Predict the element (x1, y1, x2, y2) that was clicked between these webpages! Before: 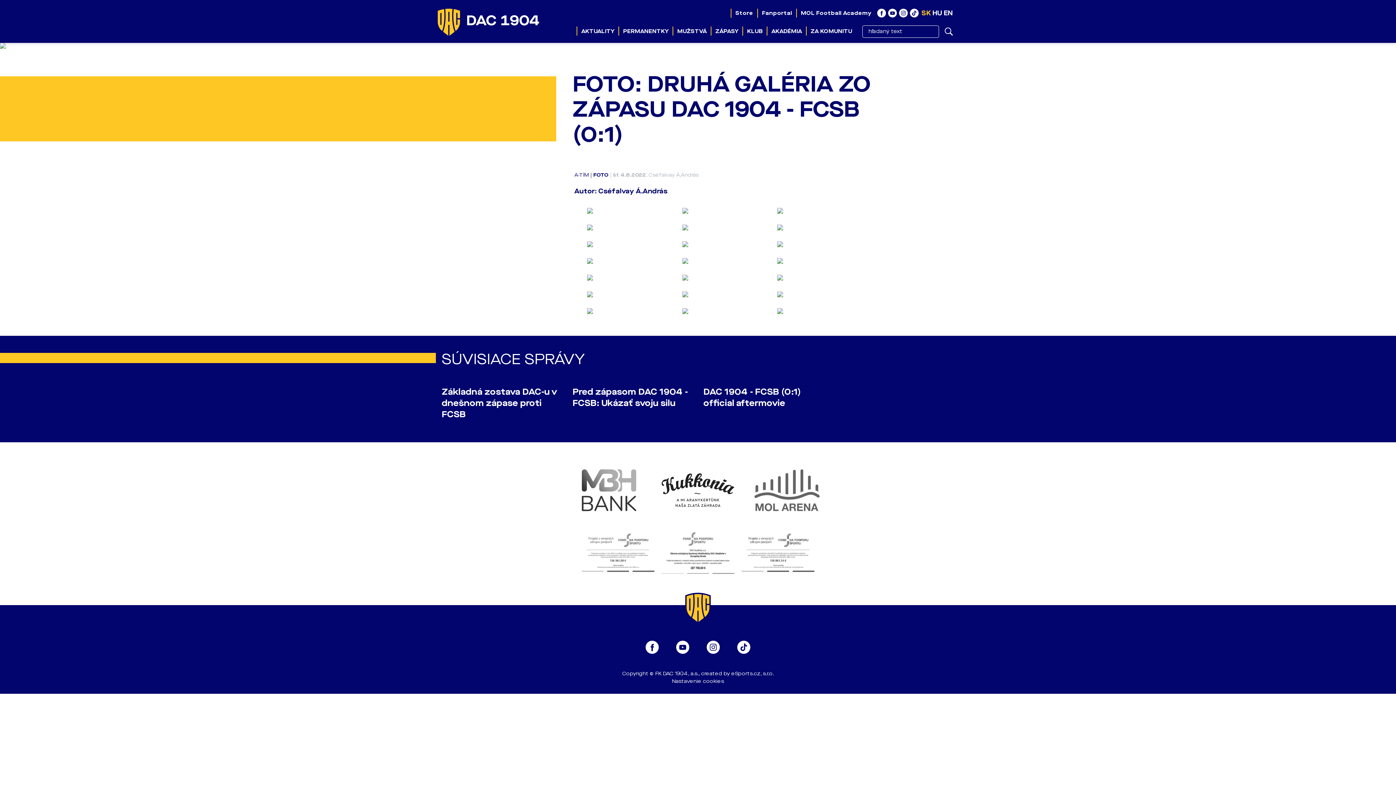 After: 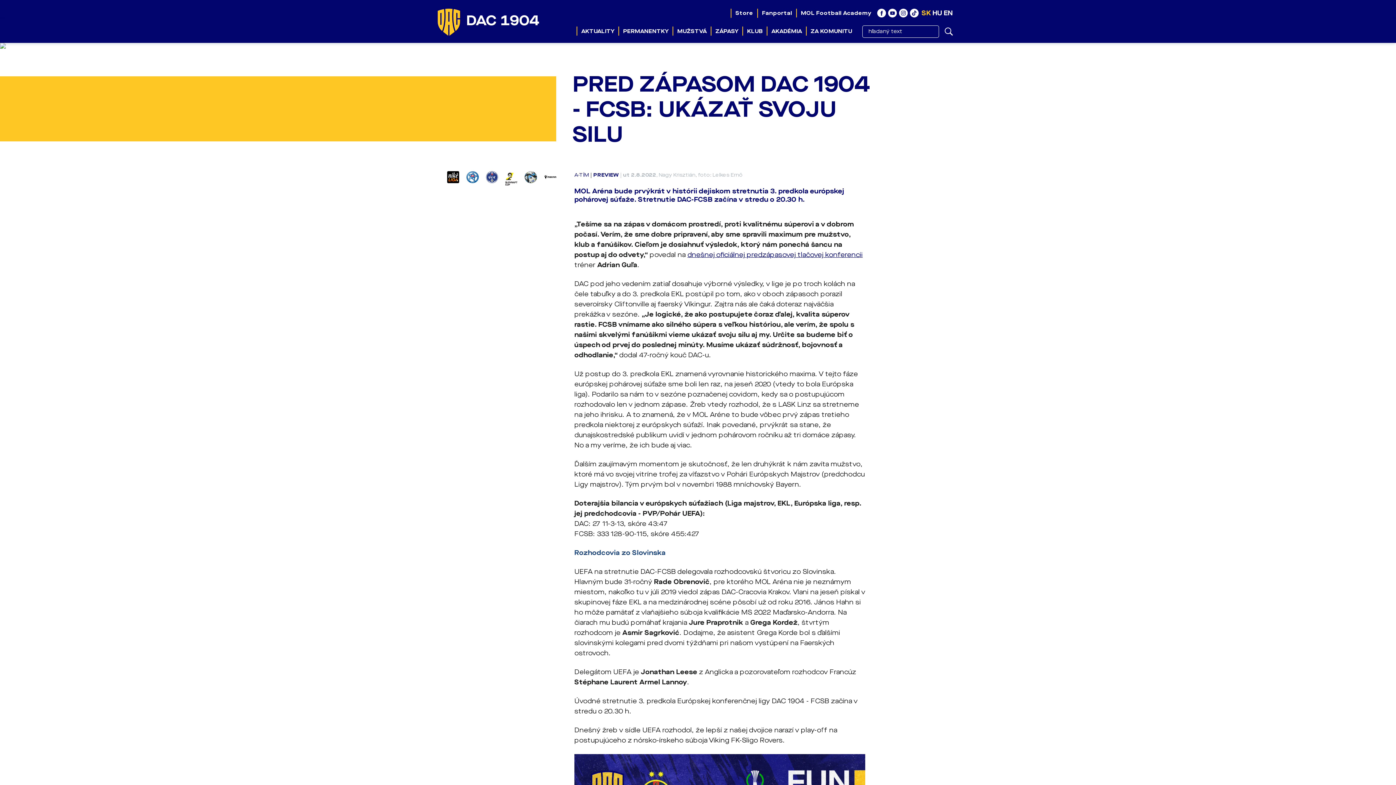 Action: bbox: (572, 380, 692, 382)